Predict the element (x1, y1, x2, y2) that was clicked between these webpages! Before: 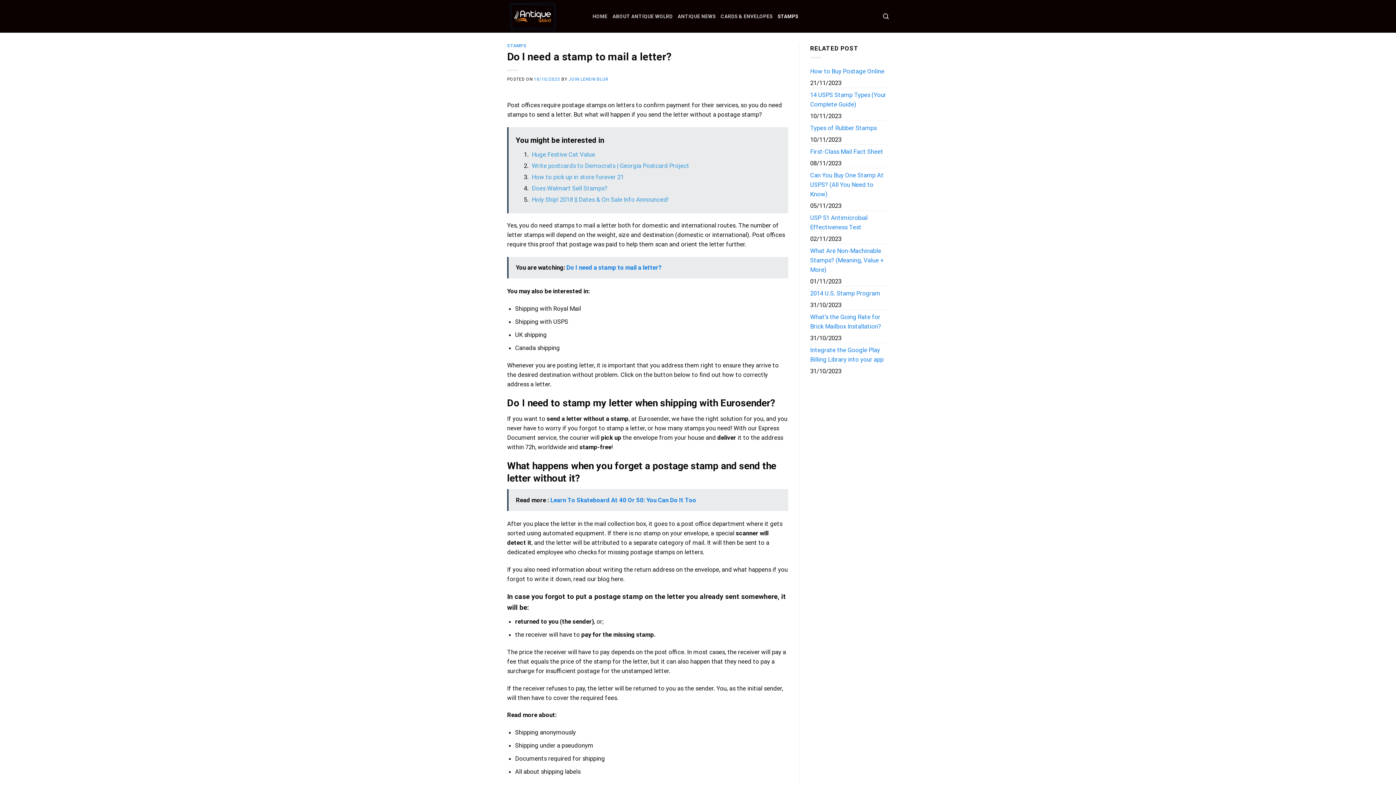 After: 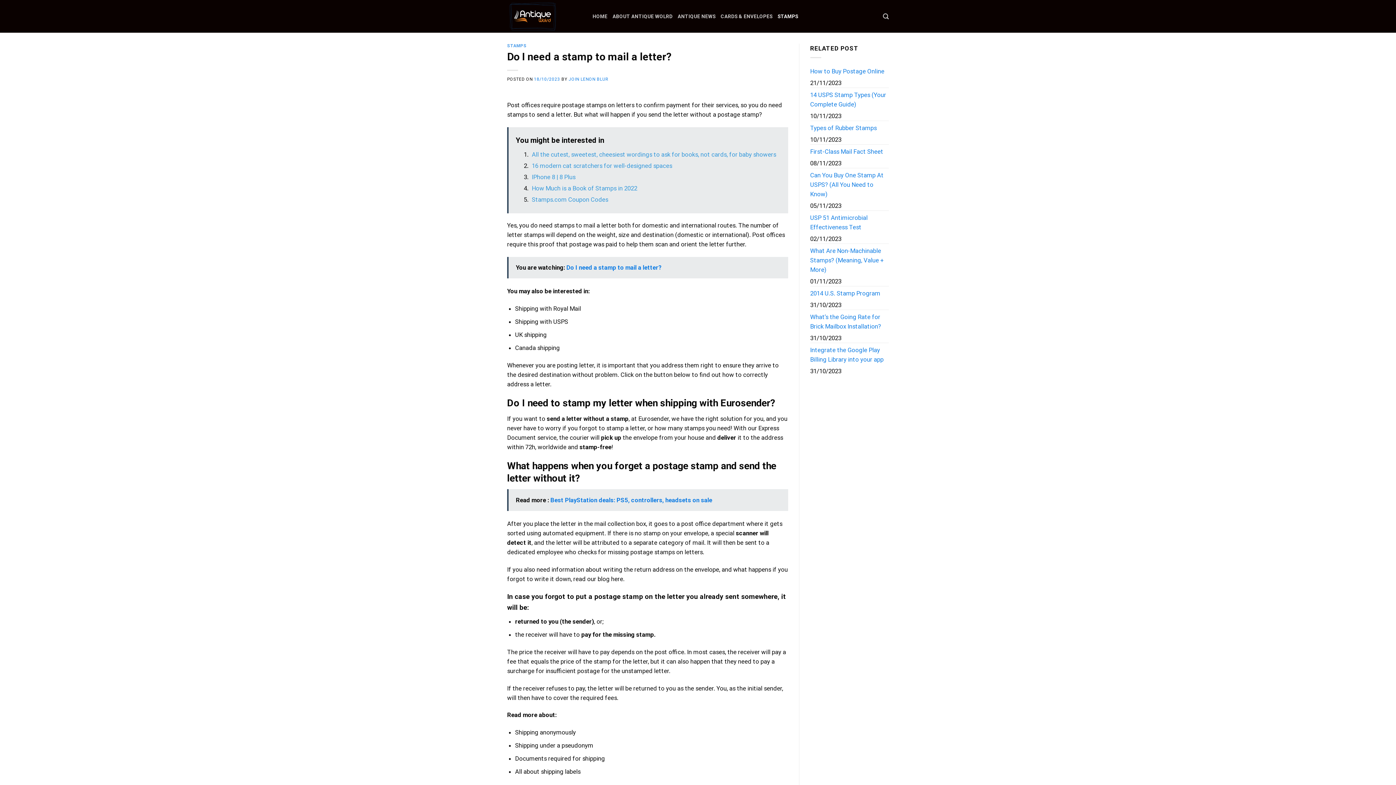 Action: bbox: (534, 76, 560, 81) label: 18/10/2023